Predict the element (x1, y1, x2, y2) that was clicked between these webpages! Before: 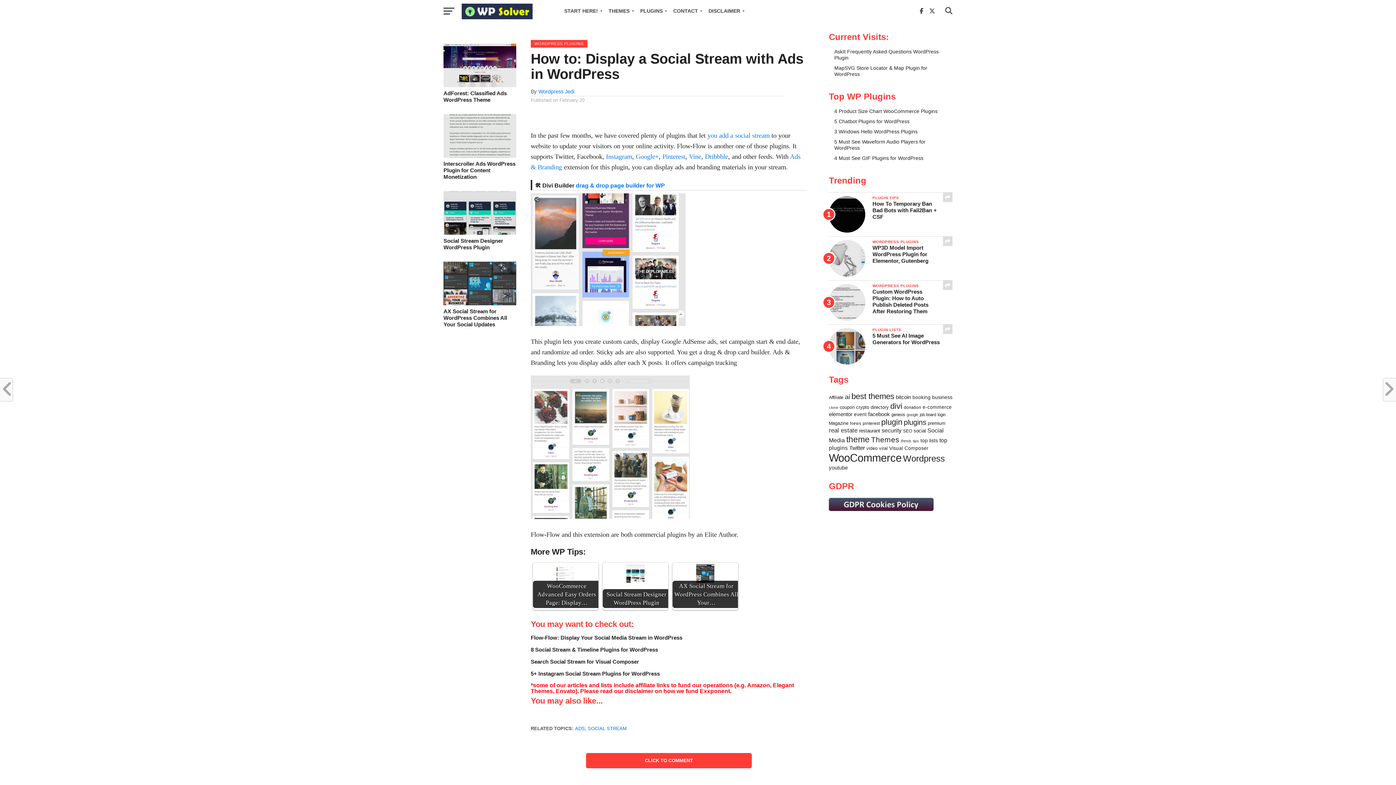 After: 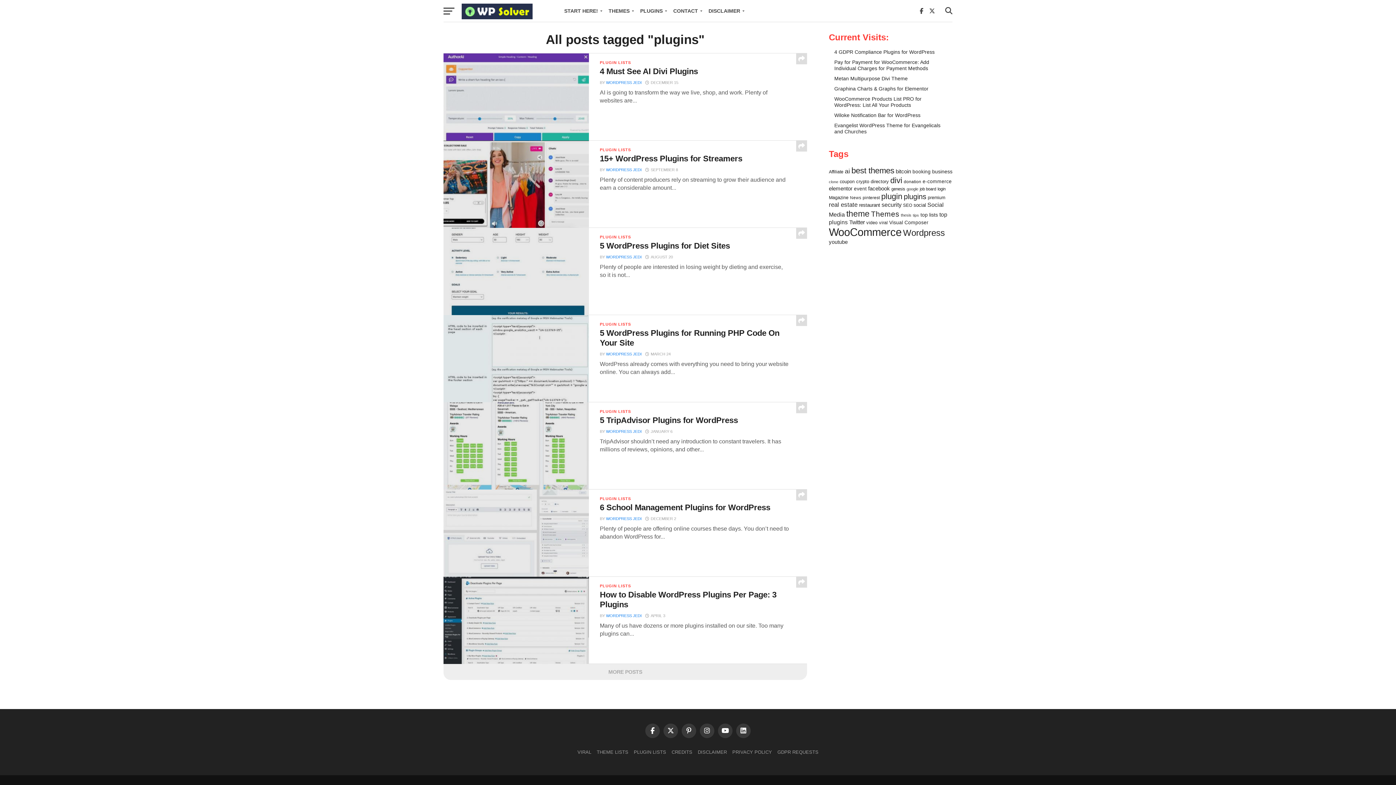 Action: label: plugins (107 items) bbox: (904, 418, 926, 426)